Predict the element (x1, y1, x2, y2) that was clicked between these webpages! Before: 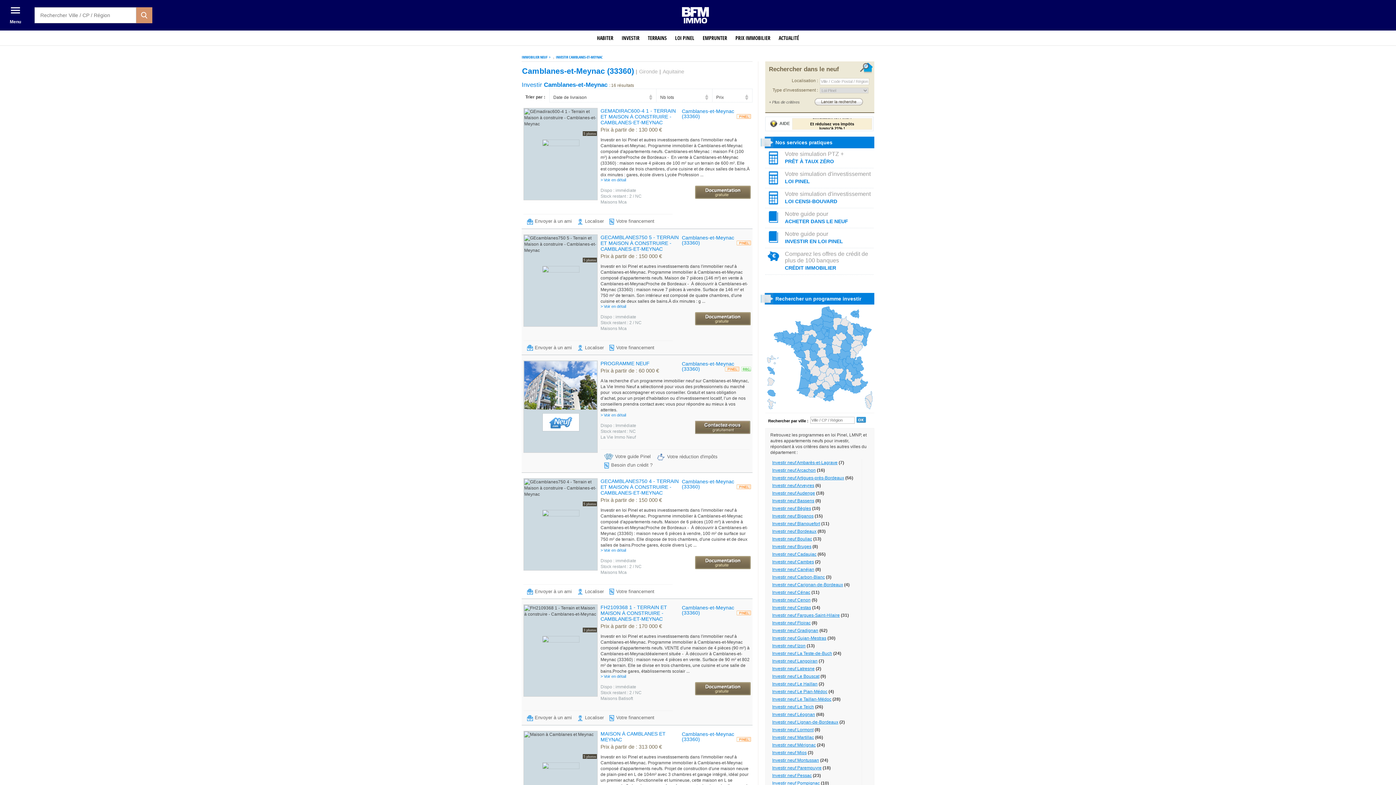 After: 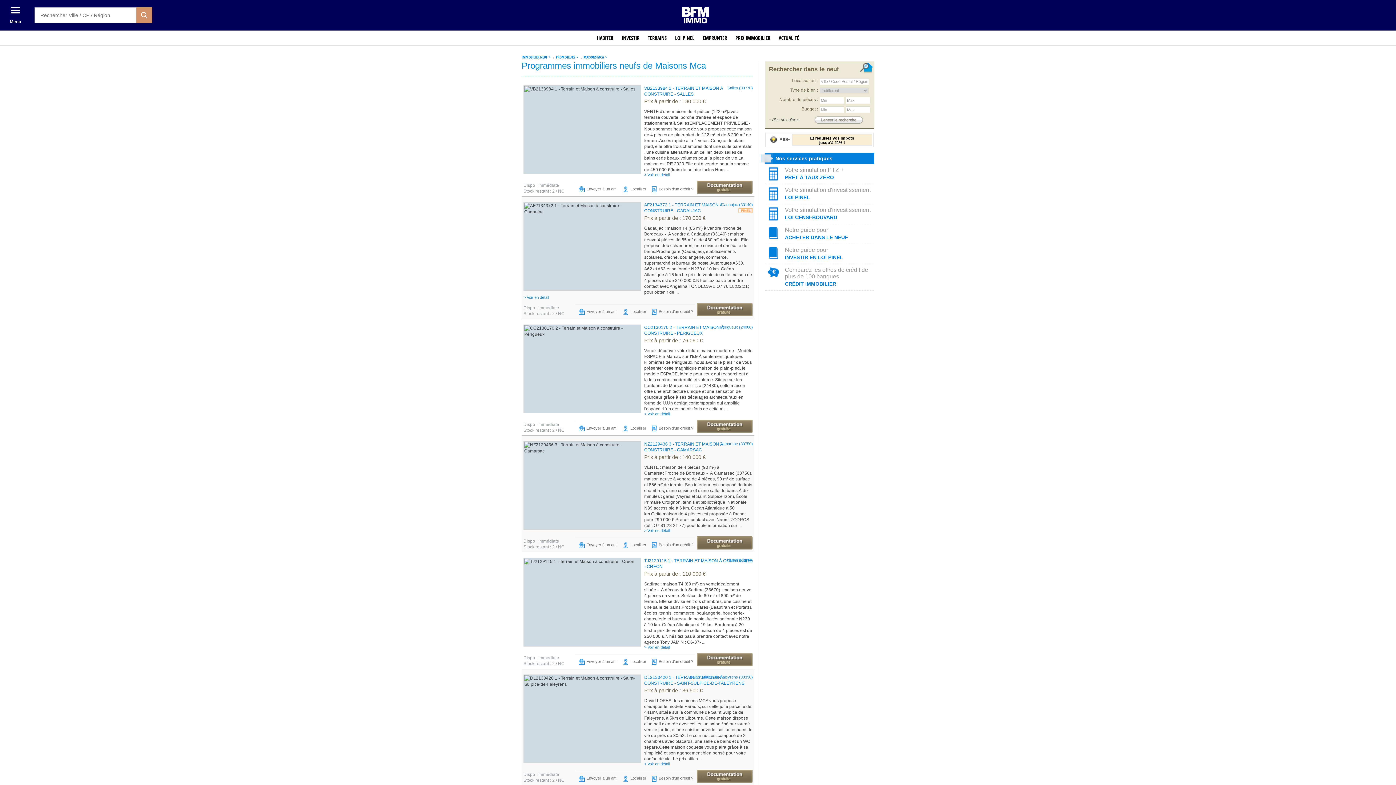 Action: bbox: (600, 199, 641, 205) label: Maisons Mca